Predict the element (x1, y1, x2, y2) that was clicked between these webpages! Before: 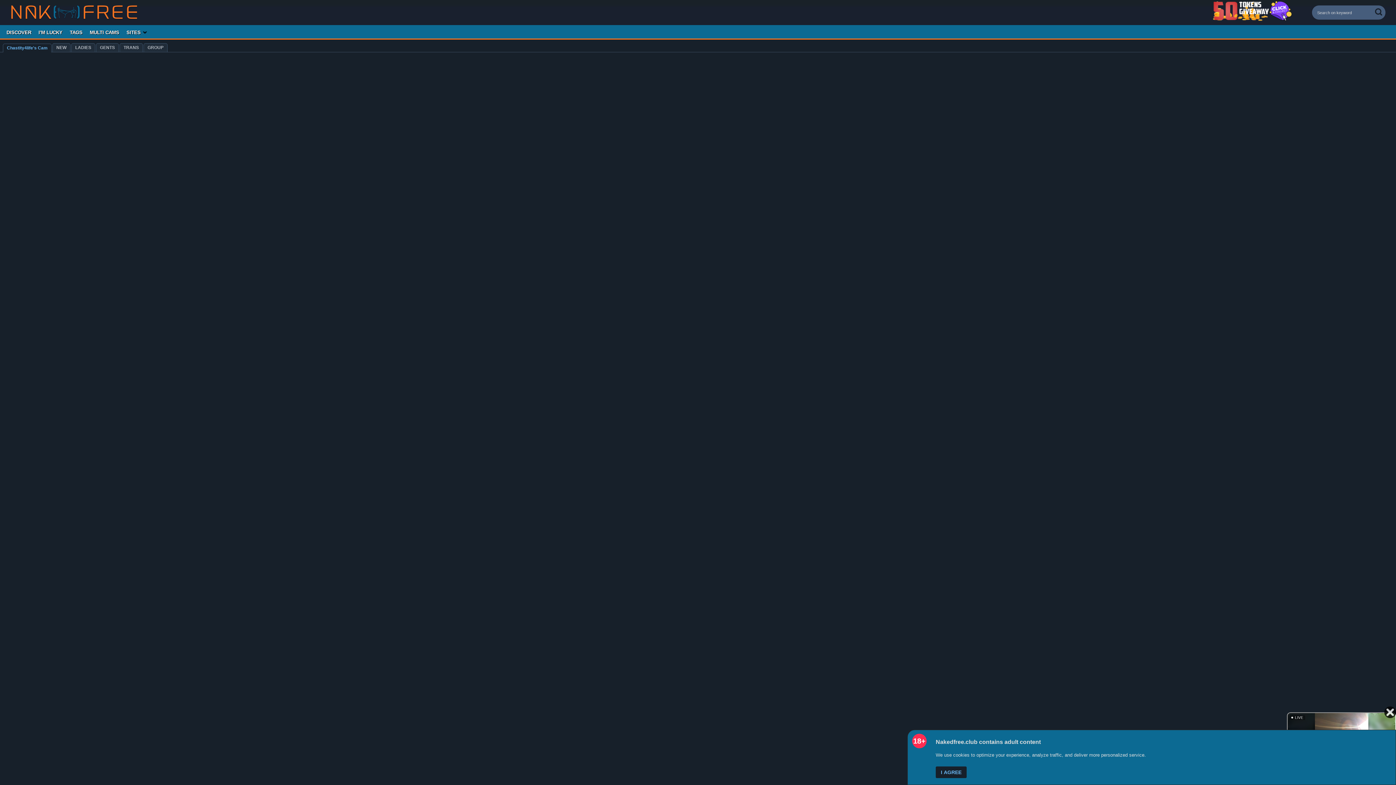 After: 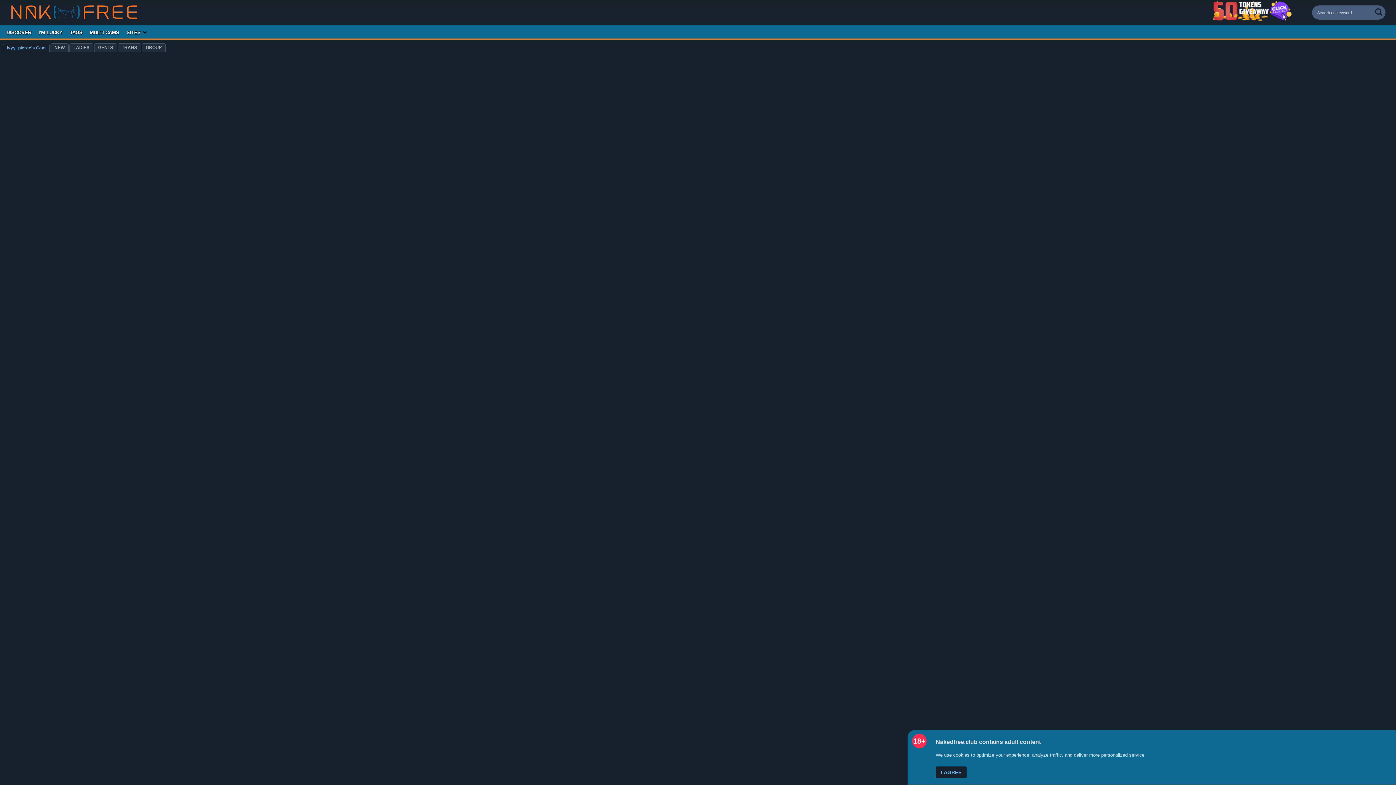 Action: bbox: (34, 29, 66, 35) label: I'M LUCKY